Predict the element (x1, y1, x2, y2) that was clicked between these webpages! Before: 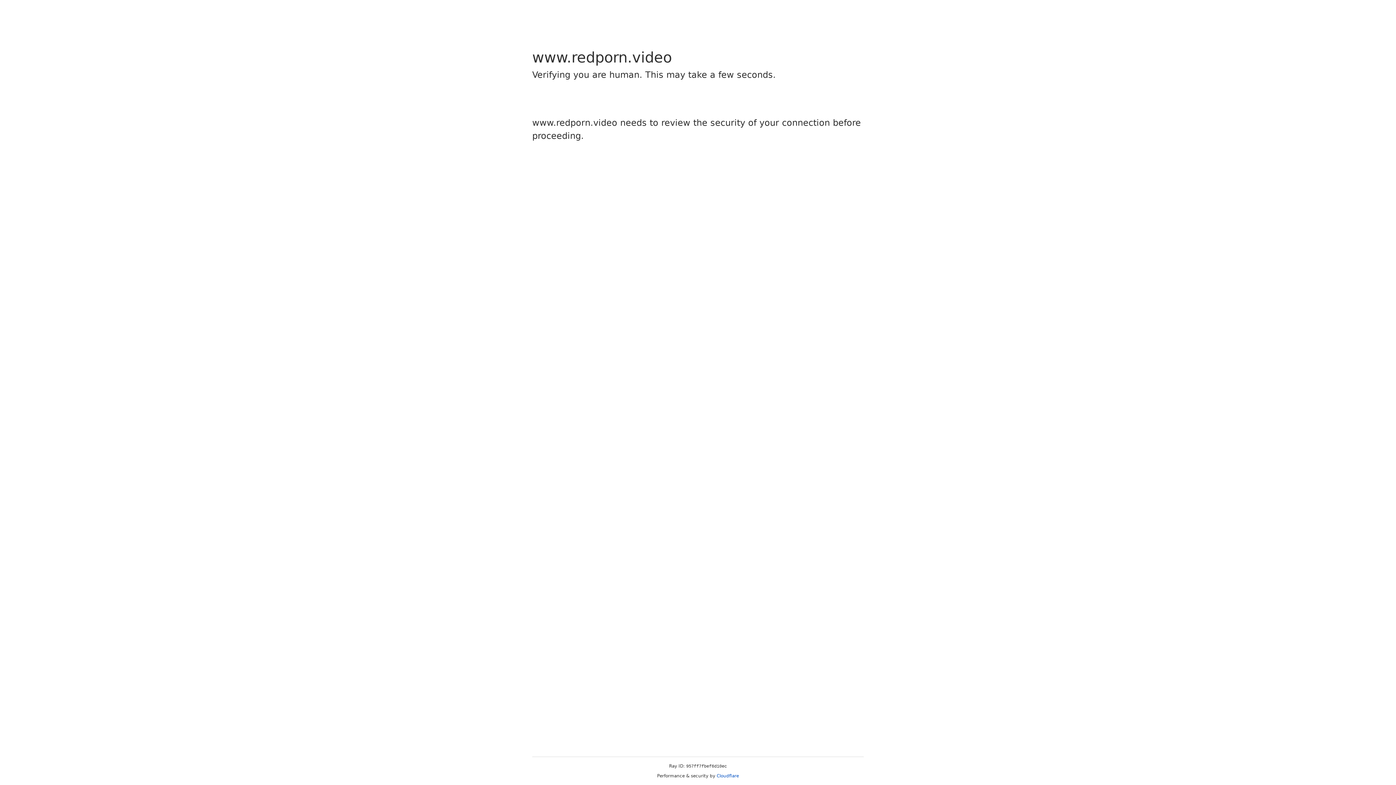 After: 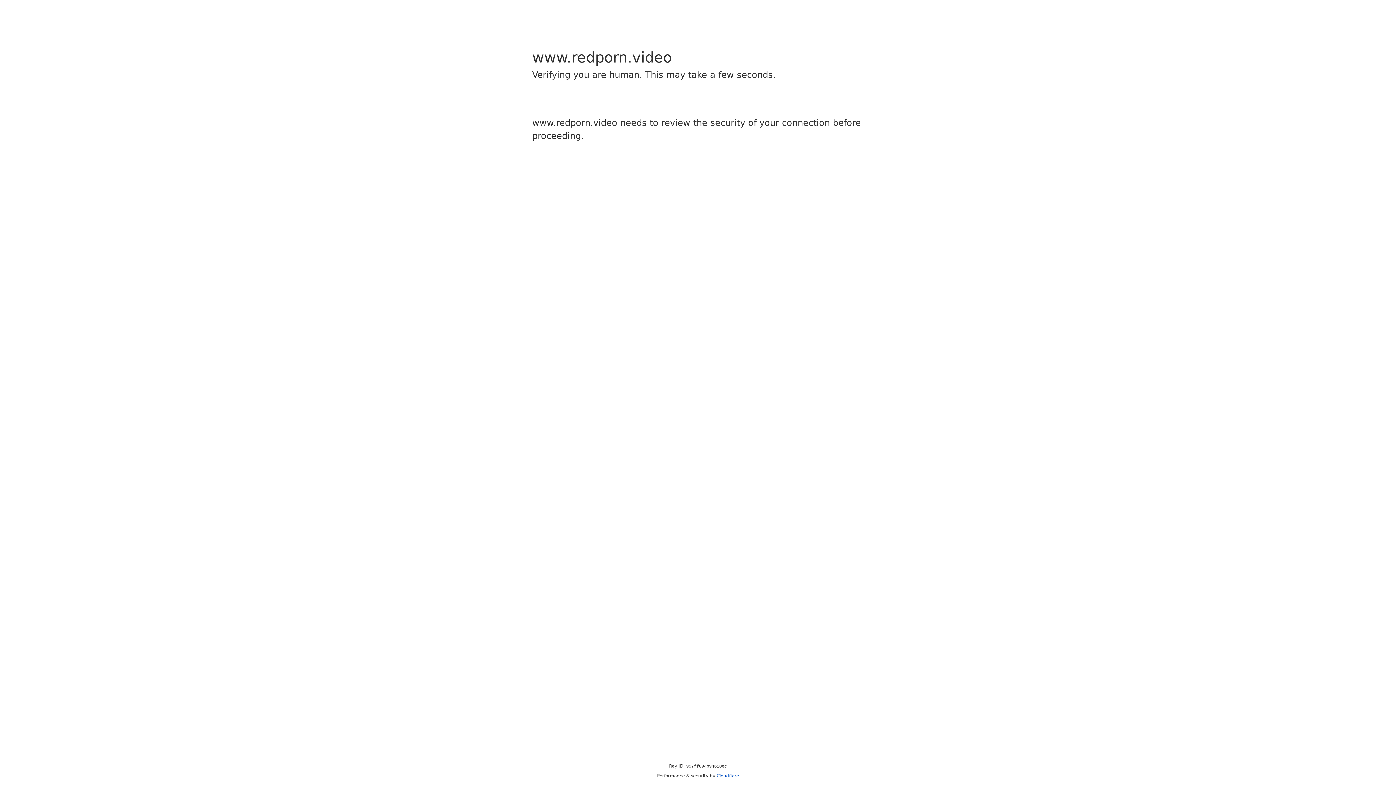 Action: bbox: (716, 773, 739, 778) label: Cloudflare